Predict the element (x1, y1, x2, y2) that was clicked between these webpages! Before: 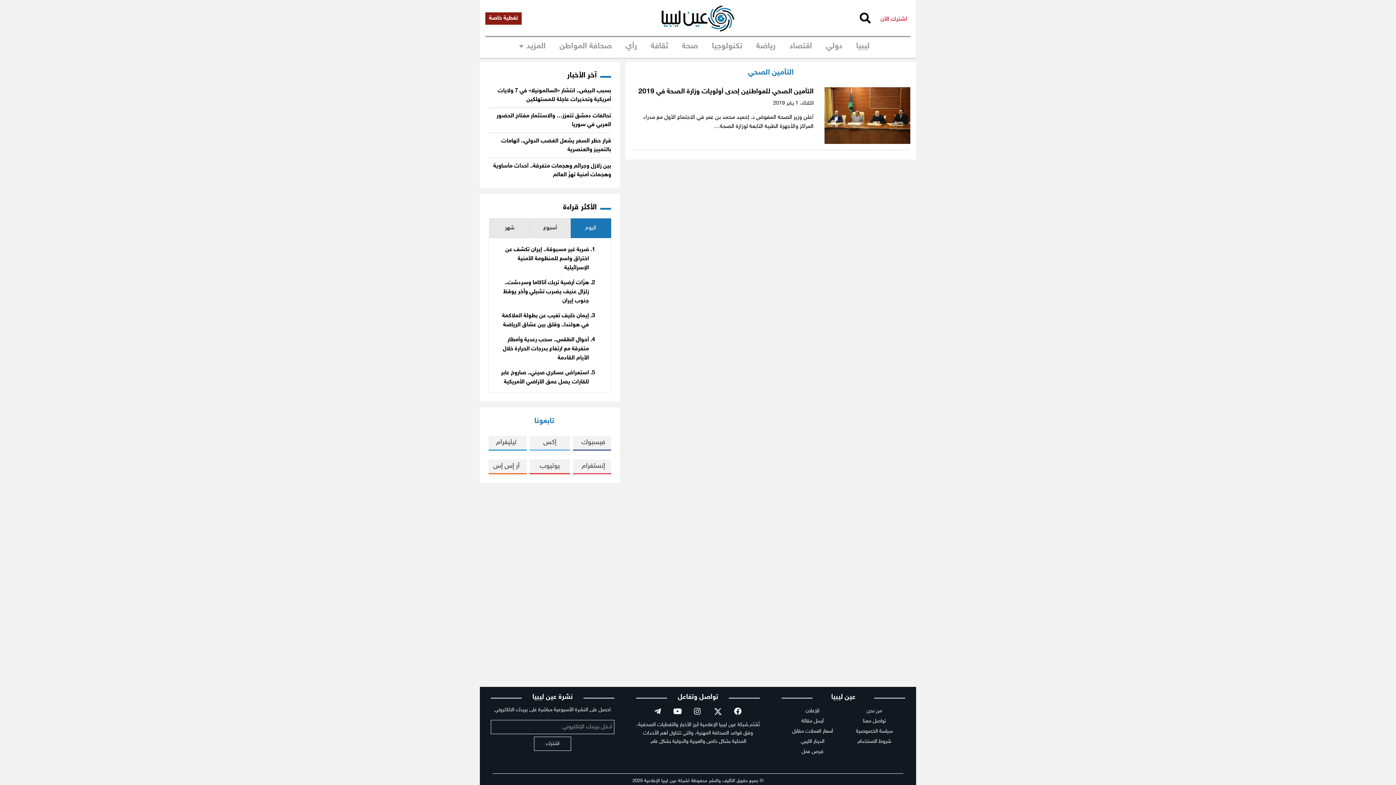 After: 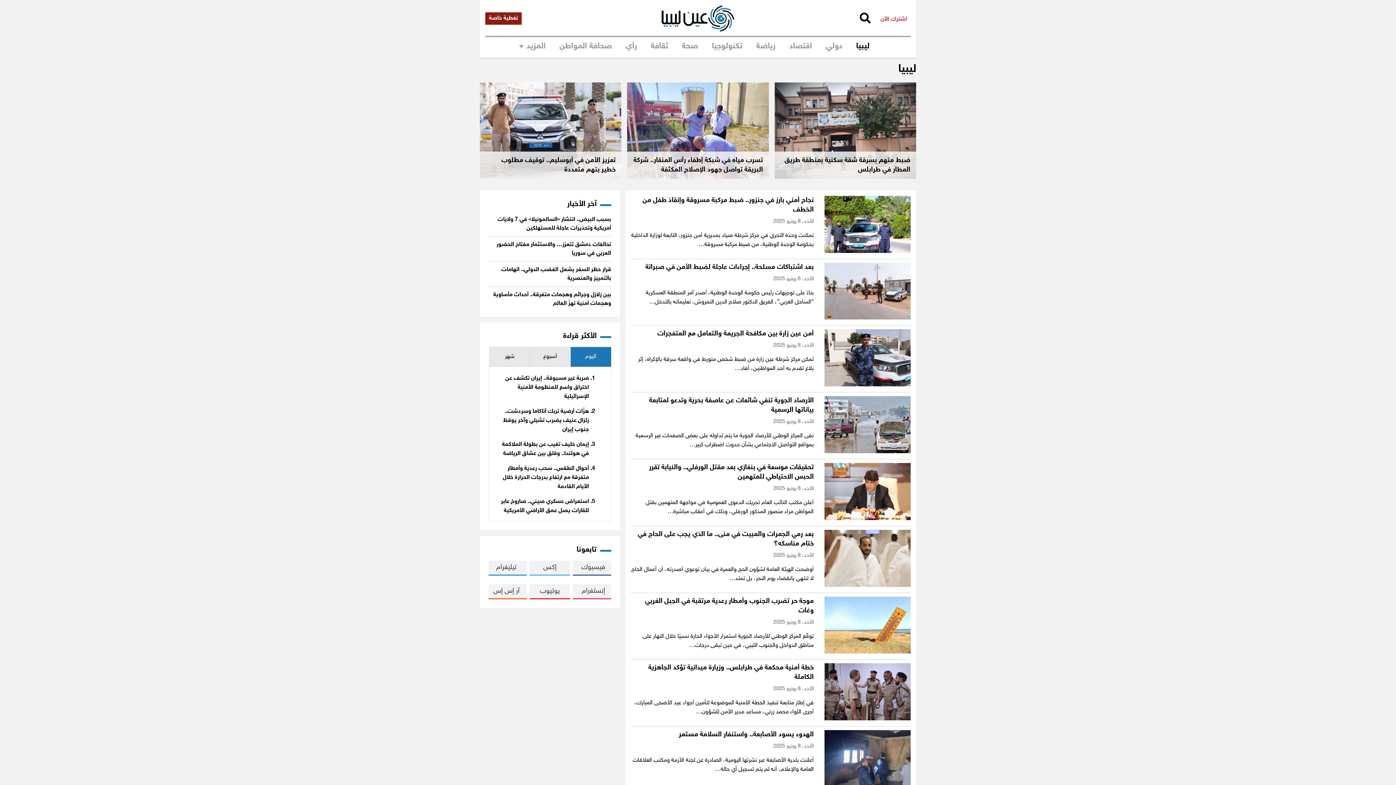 Action: label: ليبيا bbox: (856, 42, 869, 50)